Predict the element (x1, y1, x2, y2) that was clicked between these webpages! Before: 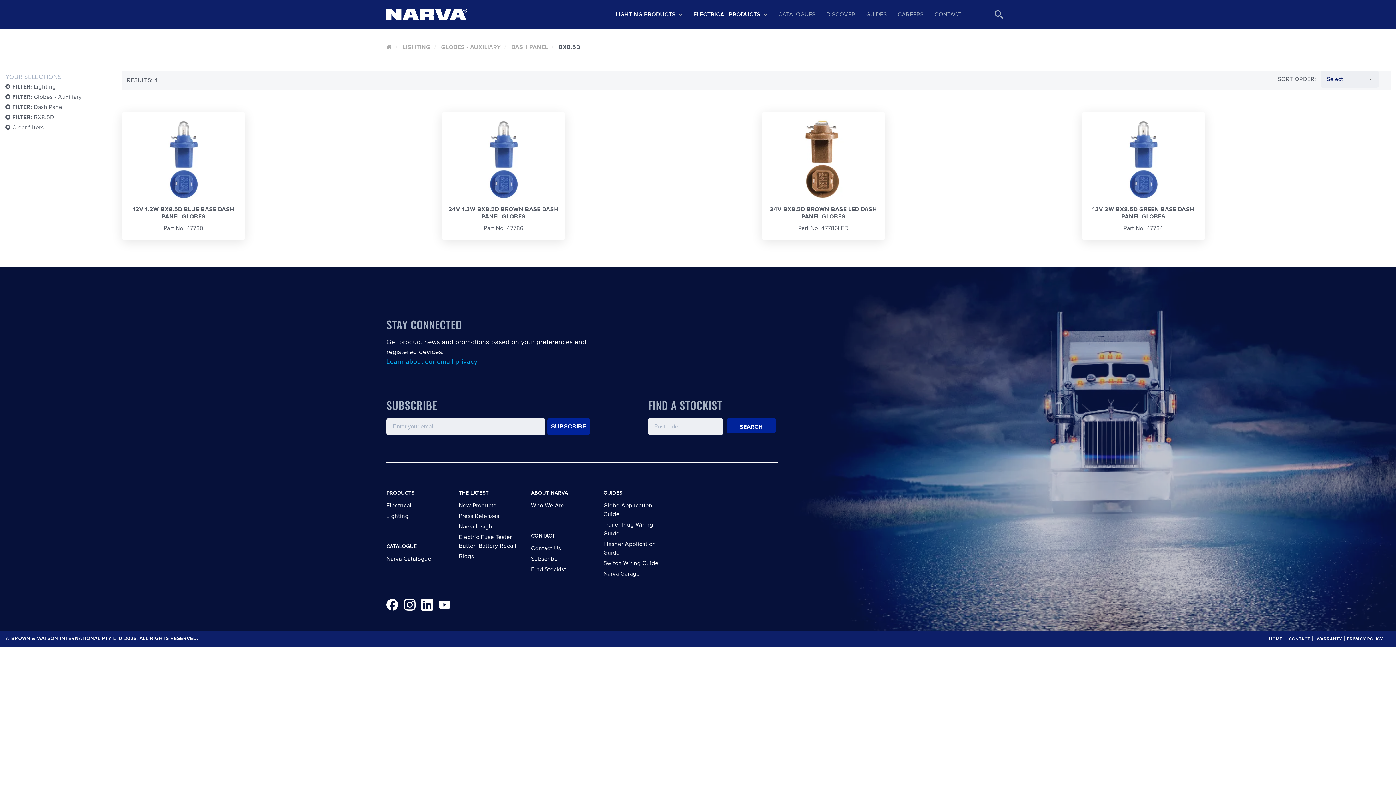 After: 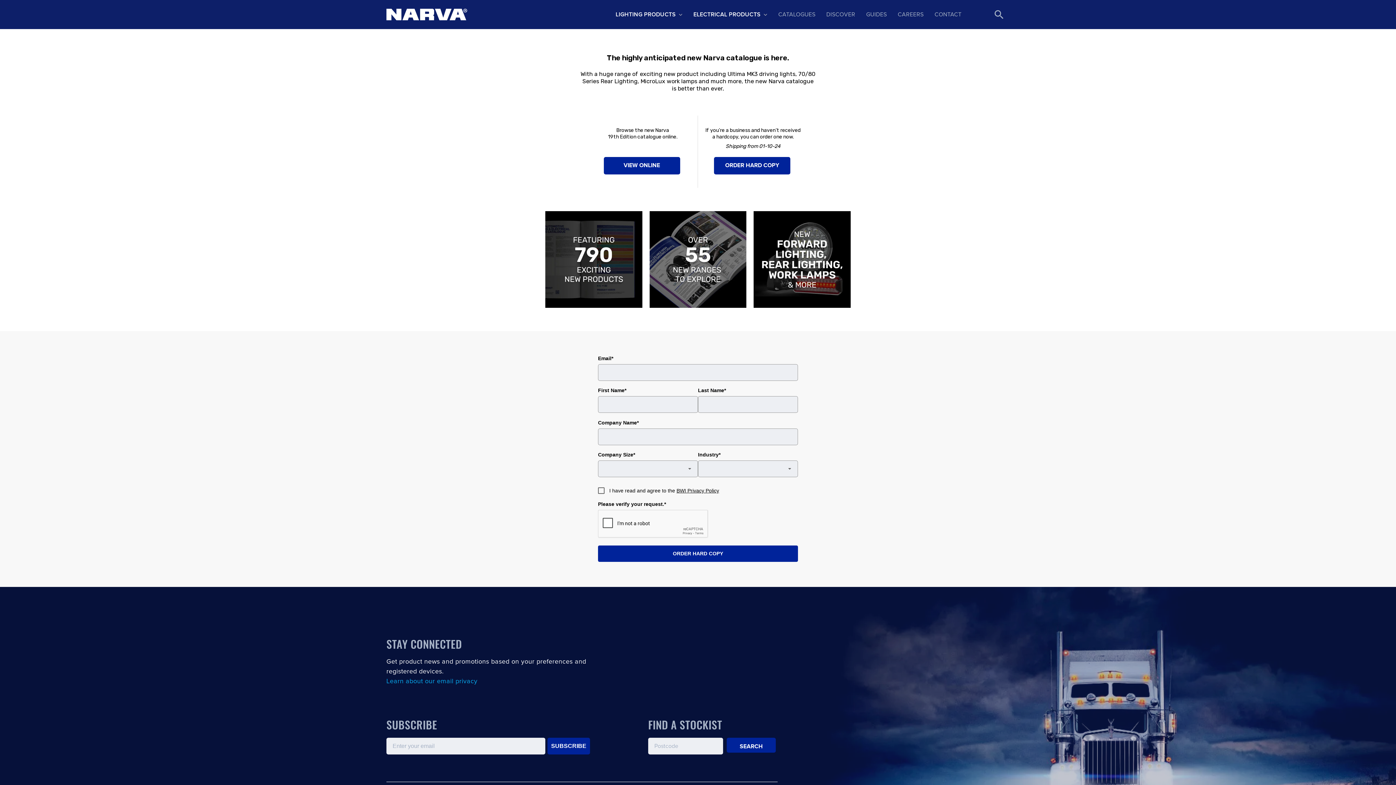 Action: label: Narva Catalogue bbox: (386, 554, 453, 564)